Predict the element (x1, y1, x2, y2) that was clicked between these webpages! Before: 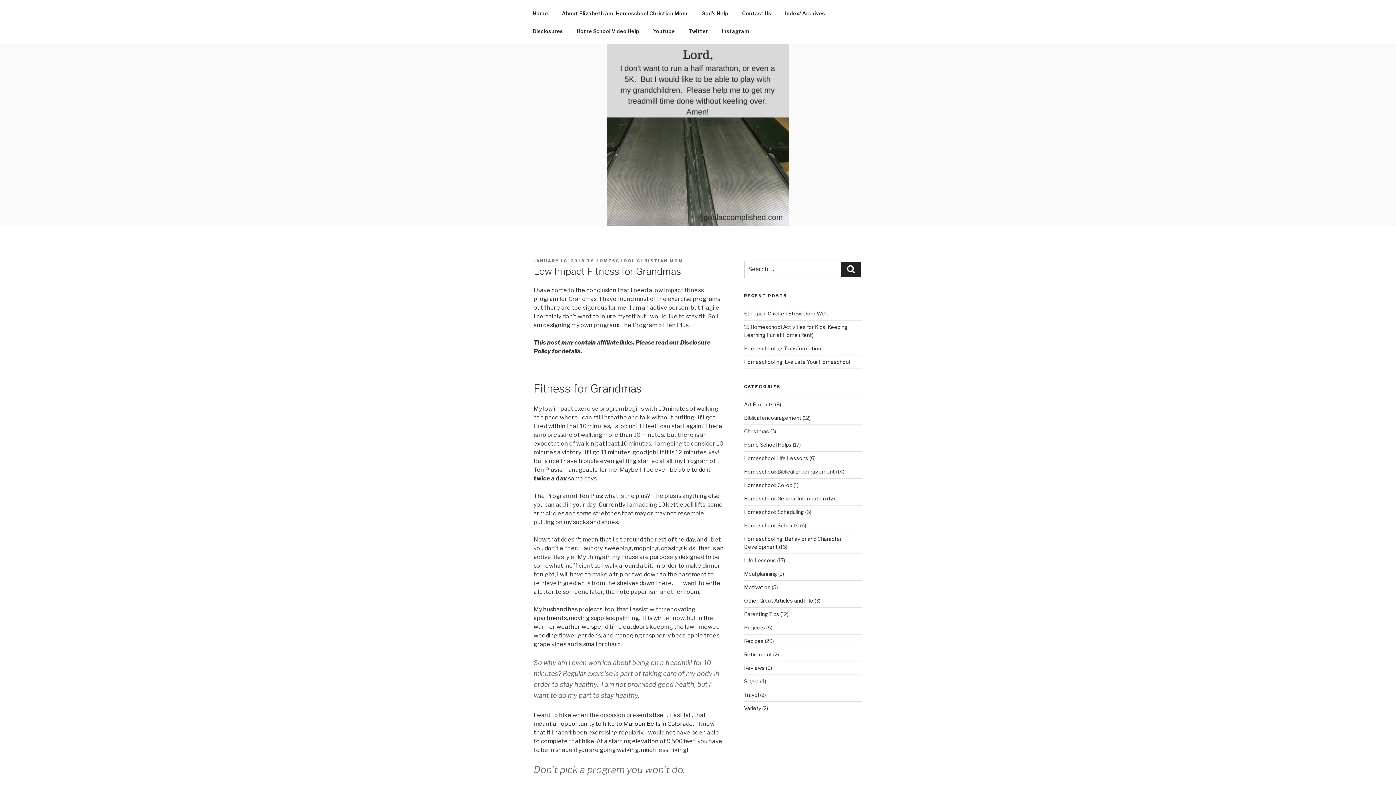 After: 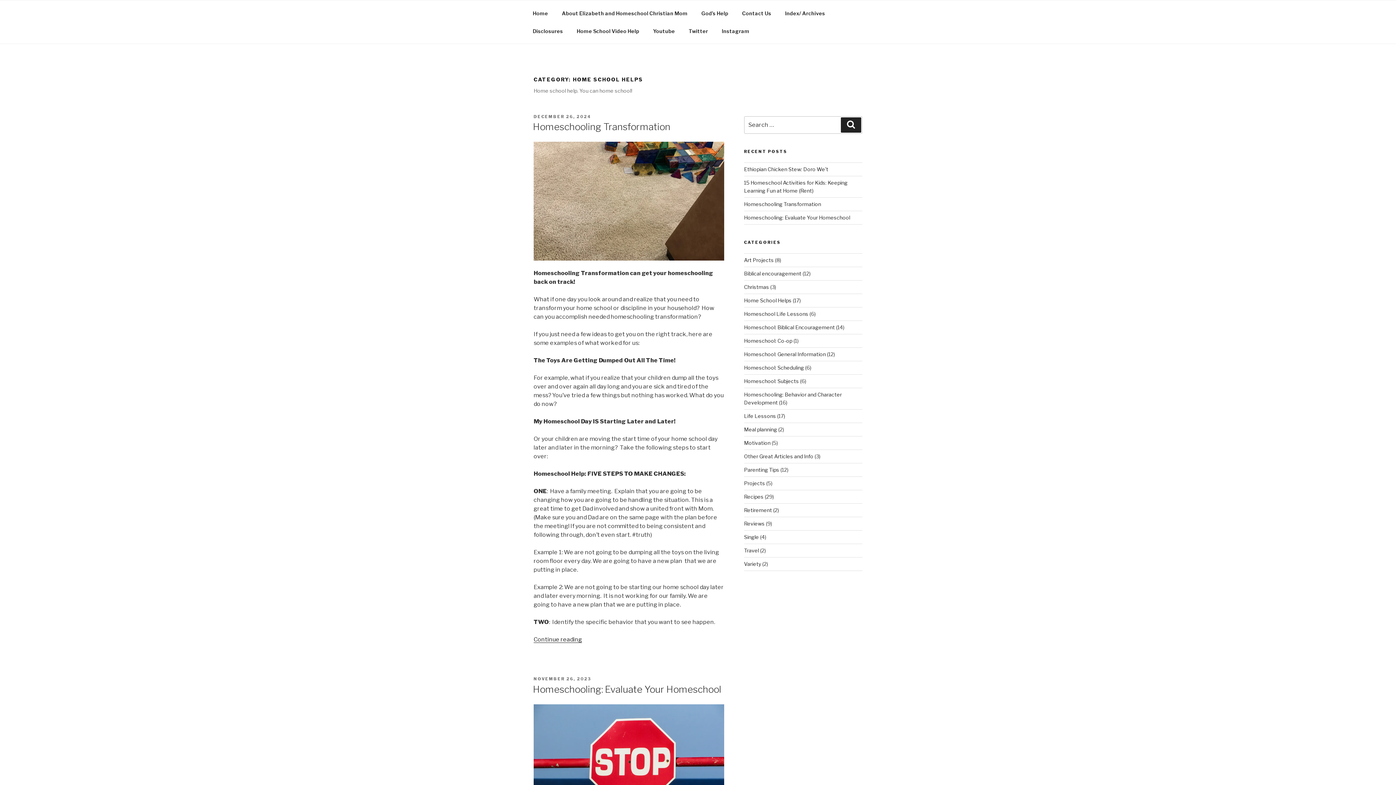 Action: label: Home School Helps bbox: (744, 441, 791, 448)